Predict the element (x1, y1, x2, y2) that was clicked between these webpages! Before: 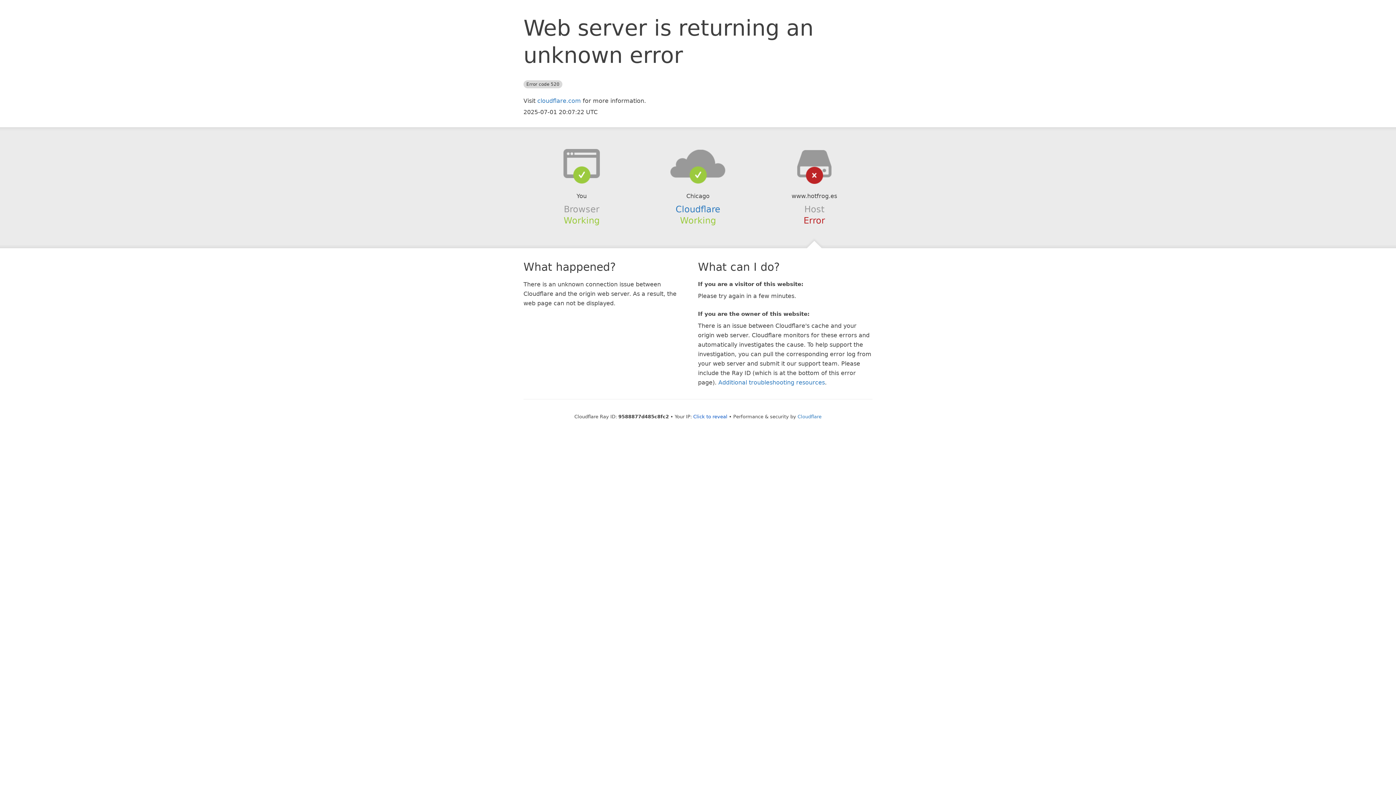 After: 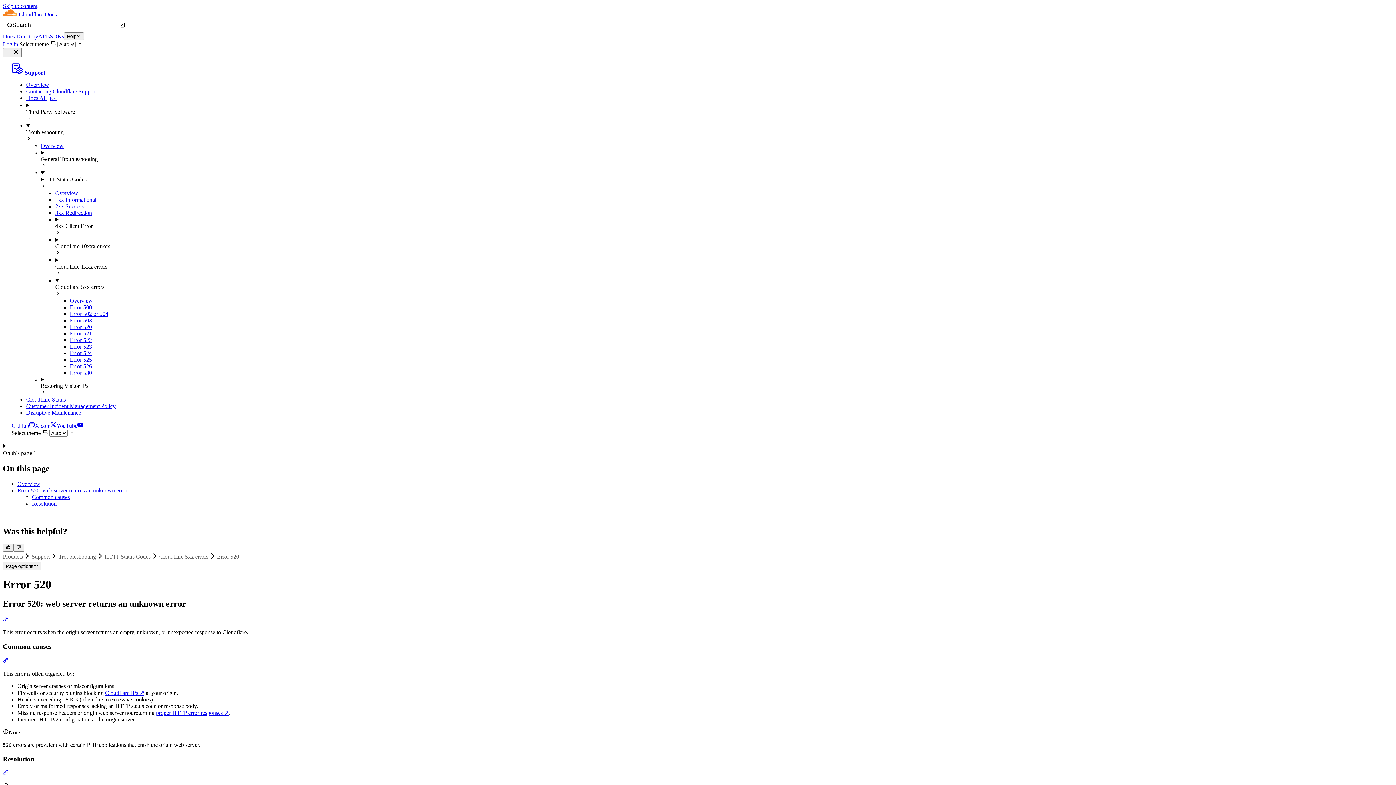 Action: label: Additional troubleshooting resources bbox: (718, 379, 825, 386)